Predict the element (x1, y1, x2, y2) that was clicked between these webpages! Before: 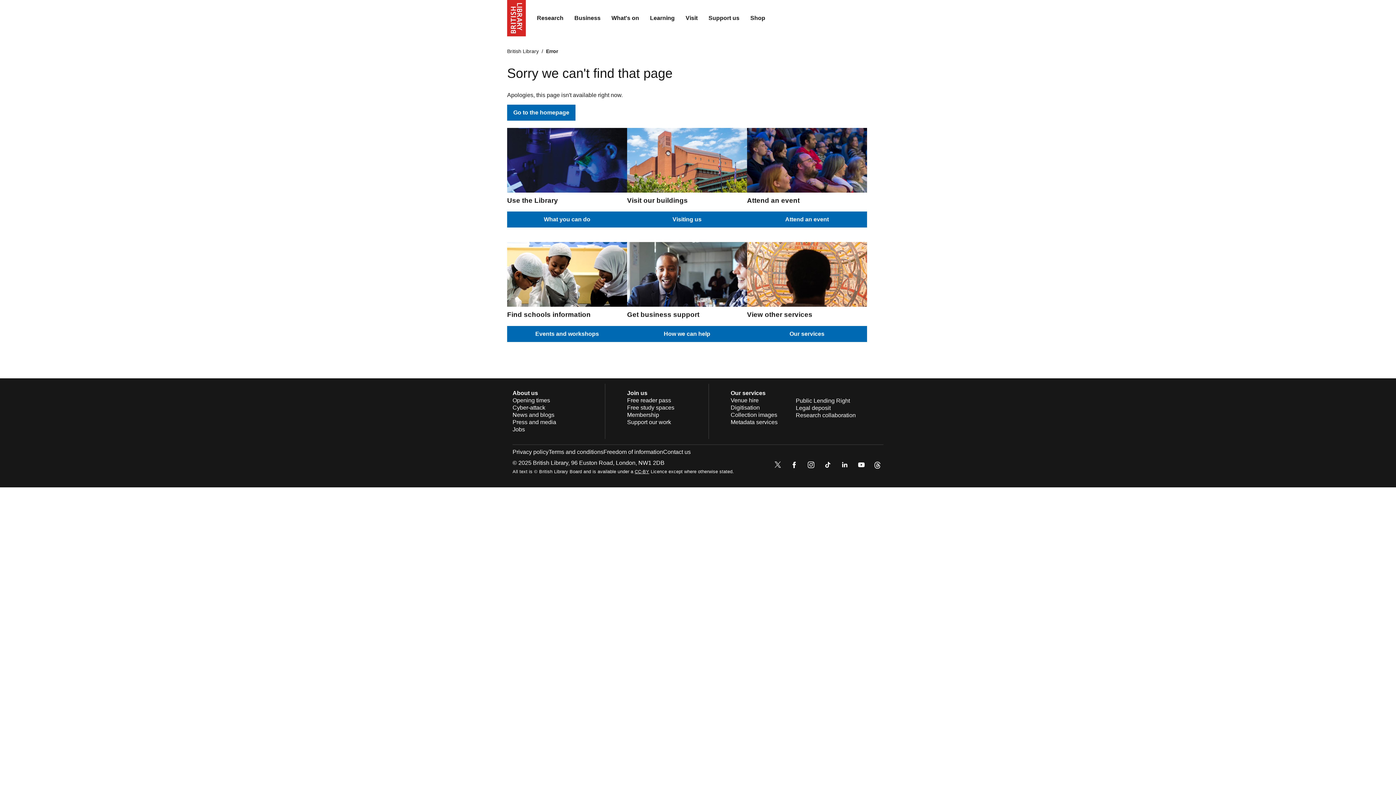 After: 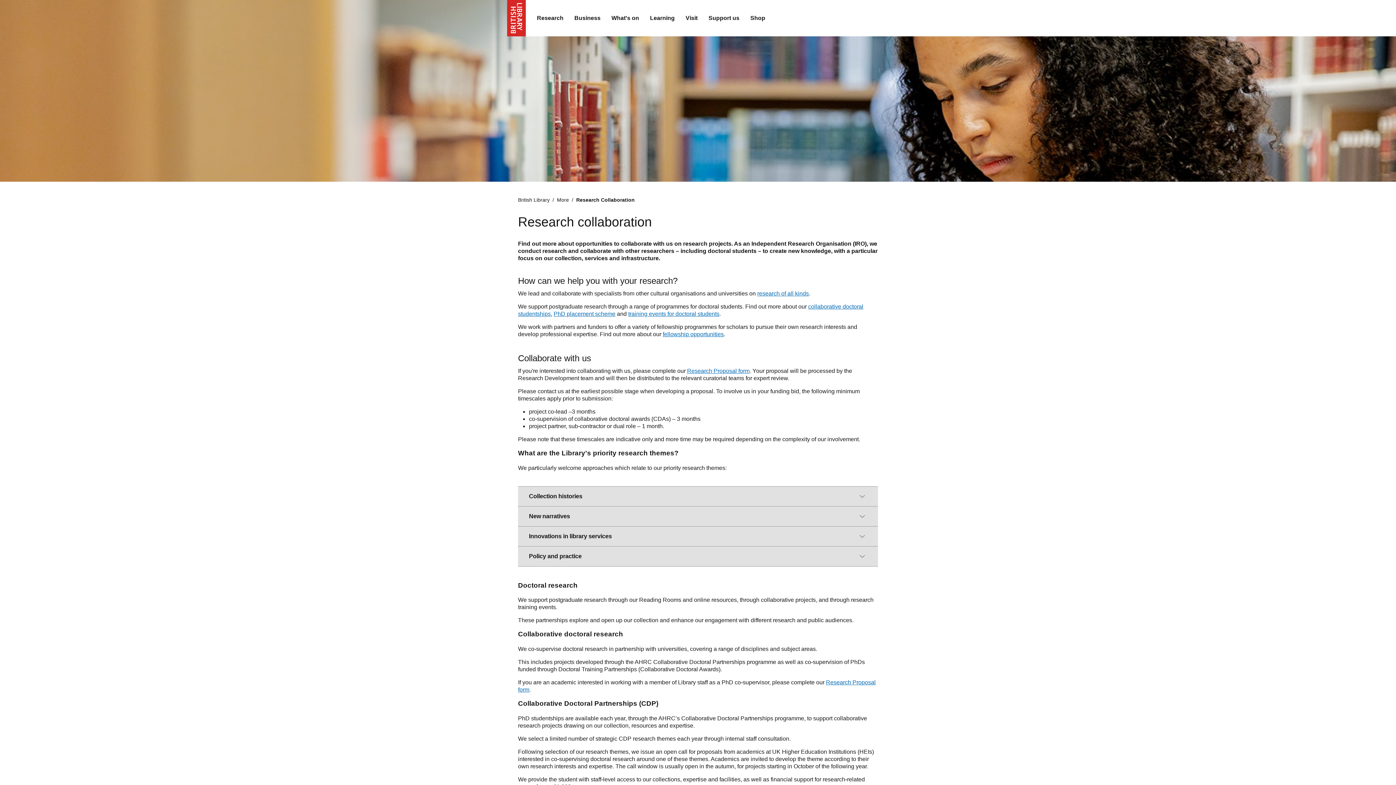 Action: label: Research collaboration bbox: (796, 412, 856, 418)